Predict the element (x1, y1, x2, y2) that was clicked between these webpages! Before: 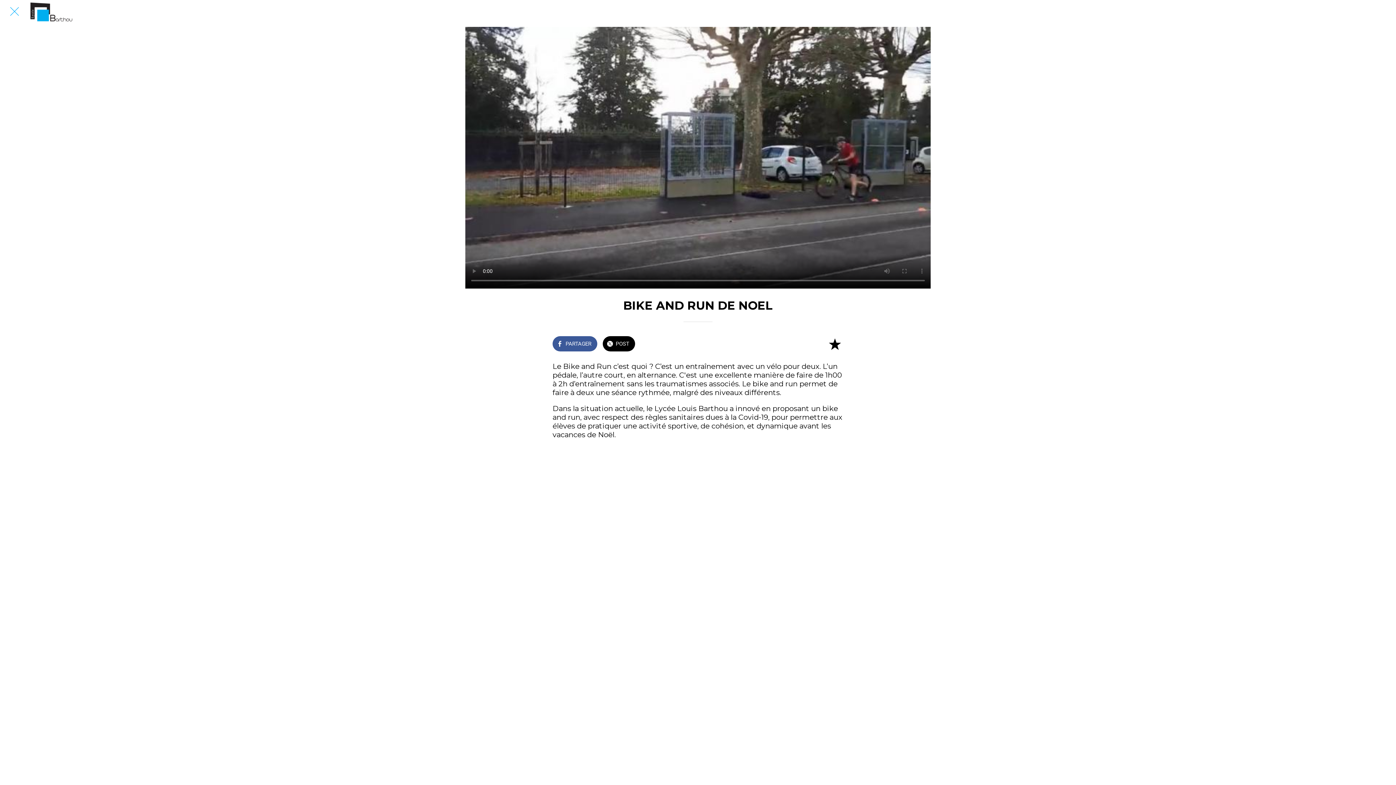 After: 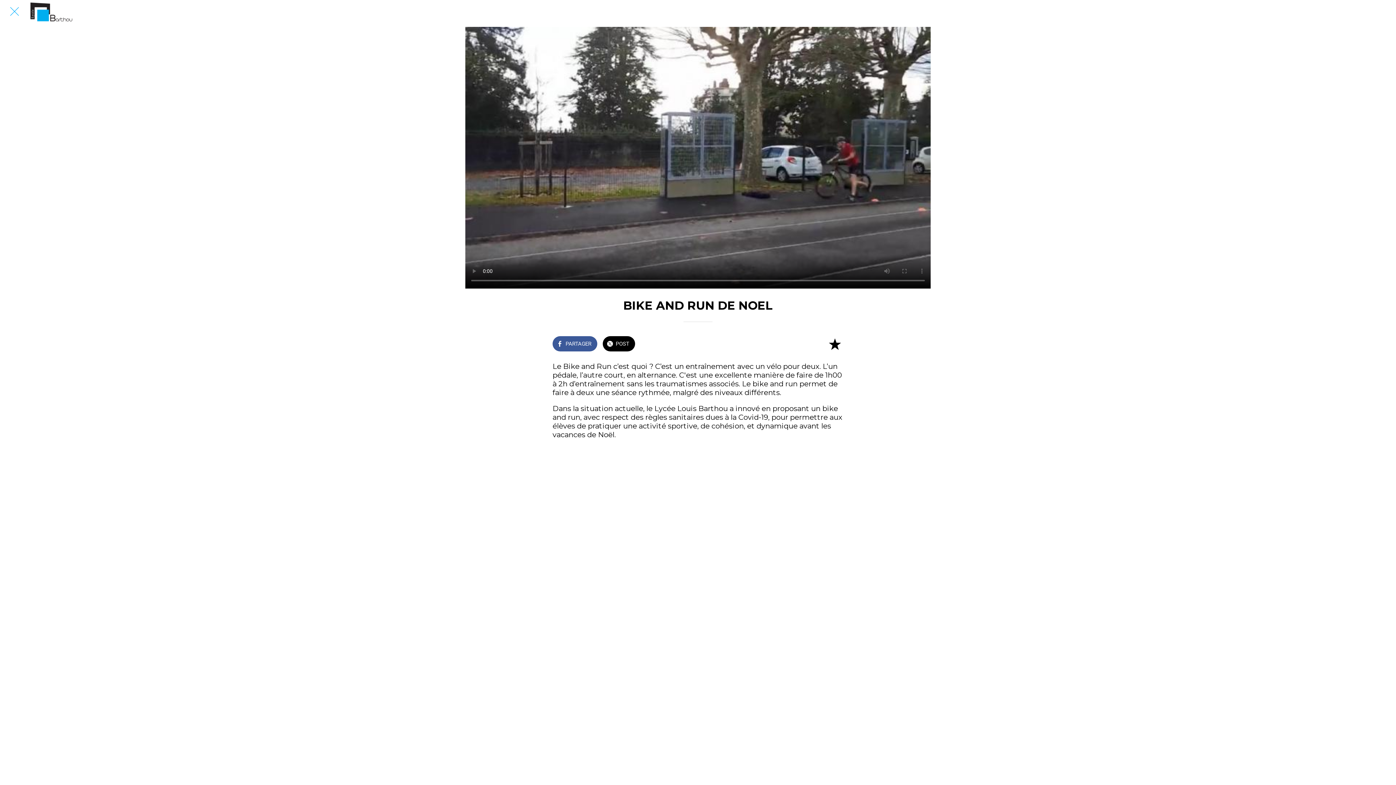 Action: label: PARTAGER bbox: (552, 336, 597, 351)